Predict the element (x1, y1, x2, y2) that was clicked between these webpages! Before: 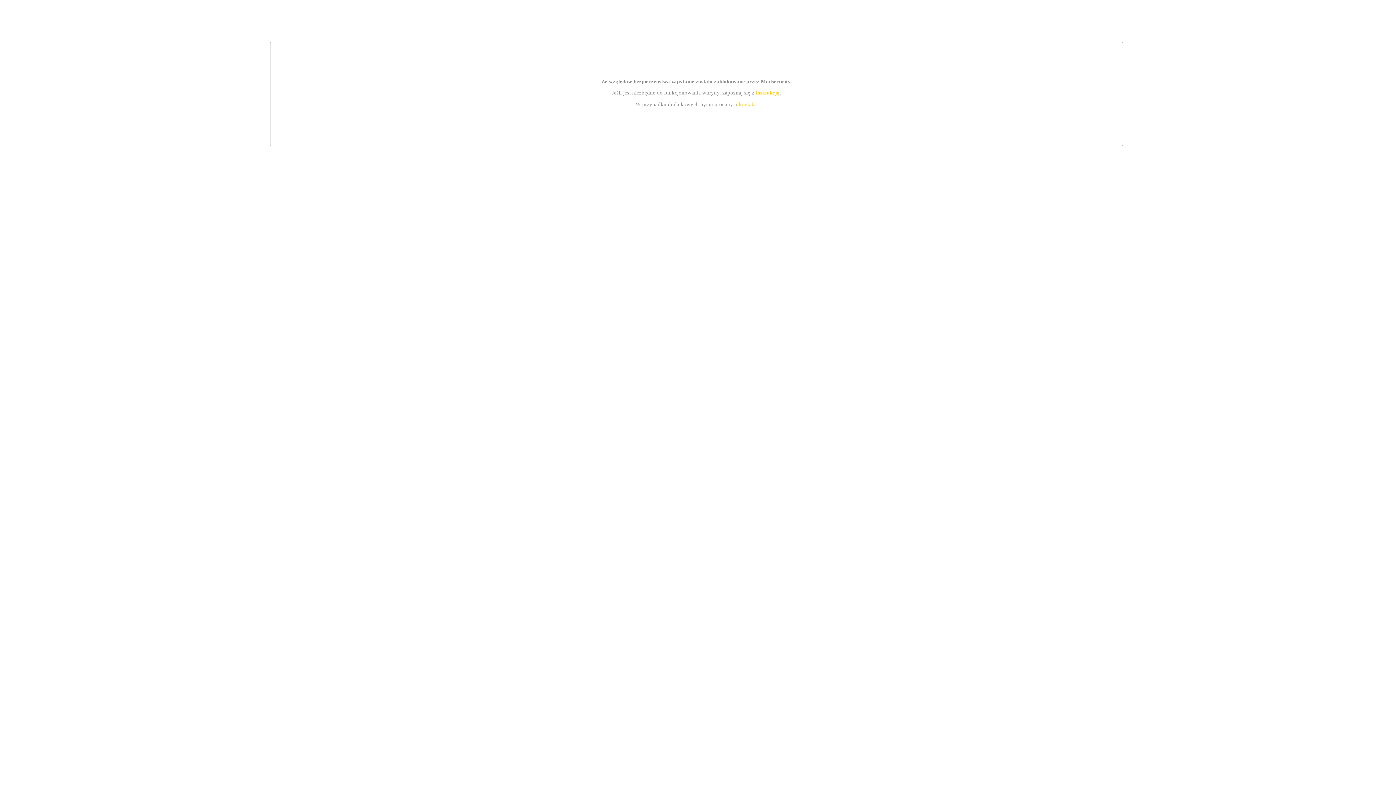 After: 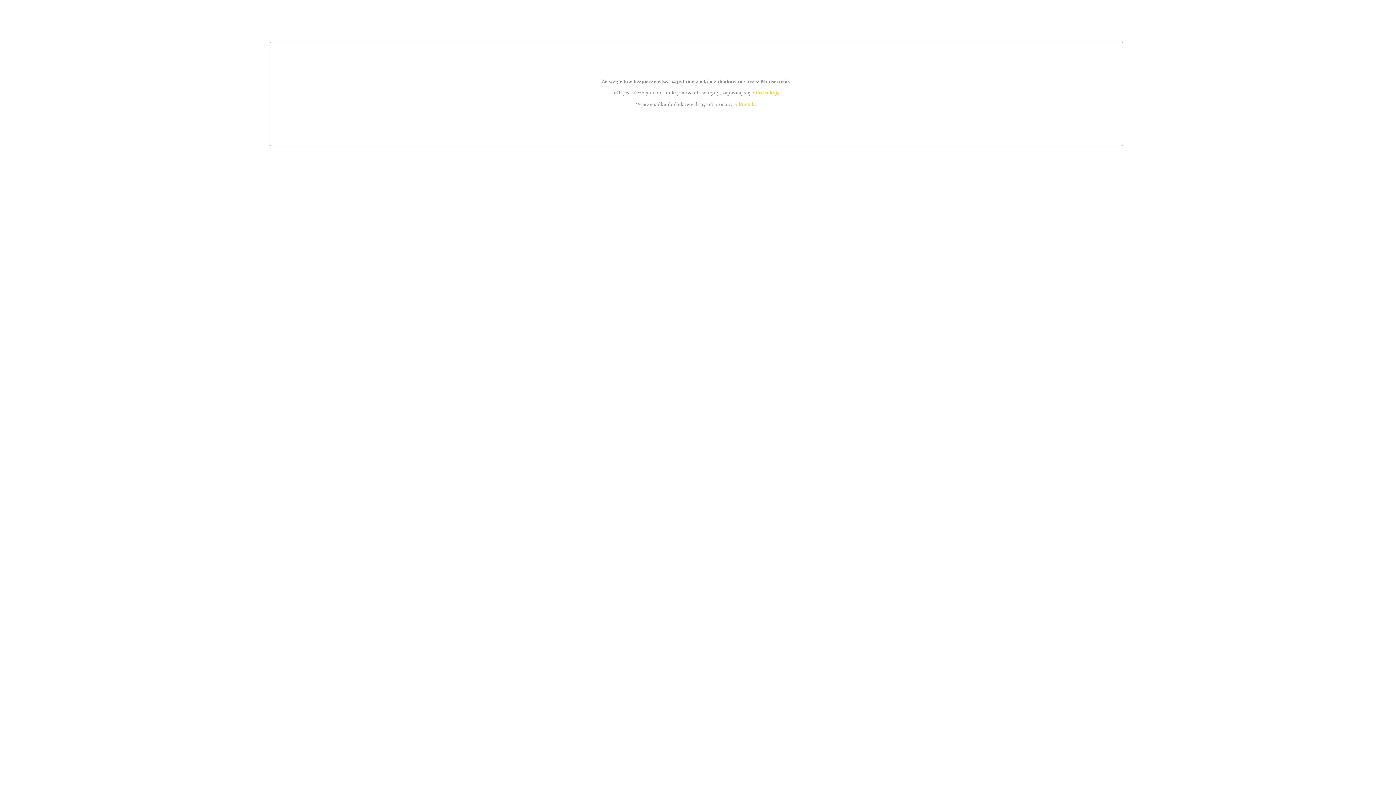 Action: label: instrukcją bbox: (755, 89, 779, 95)